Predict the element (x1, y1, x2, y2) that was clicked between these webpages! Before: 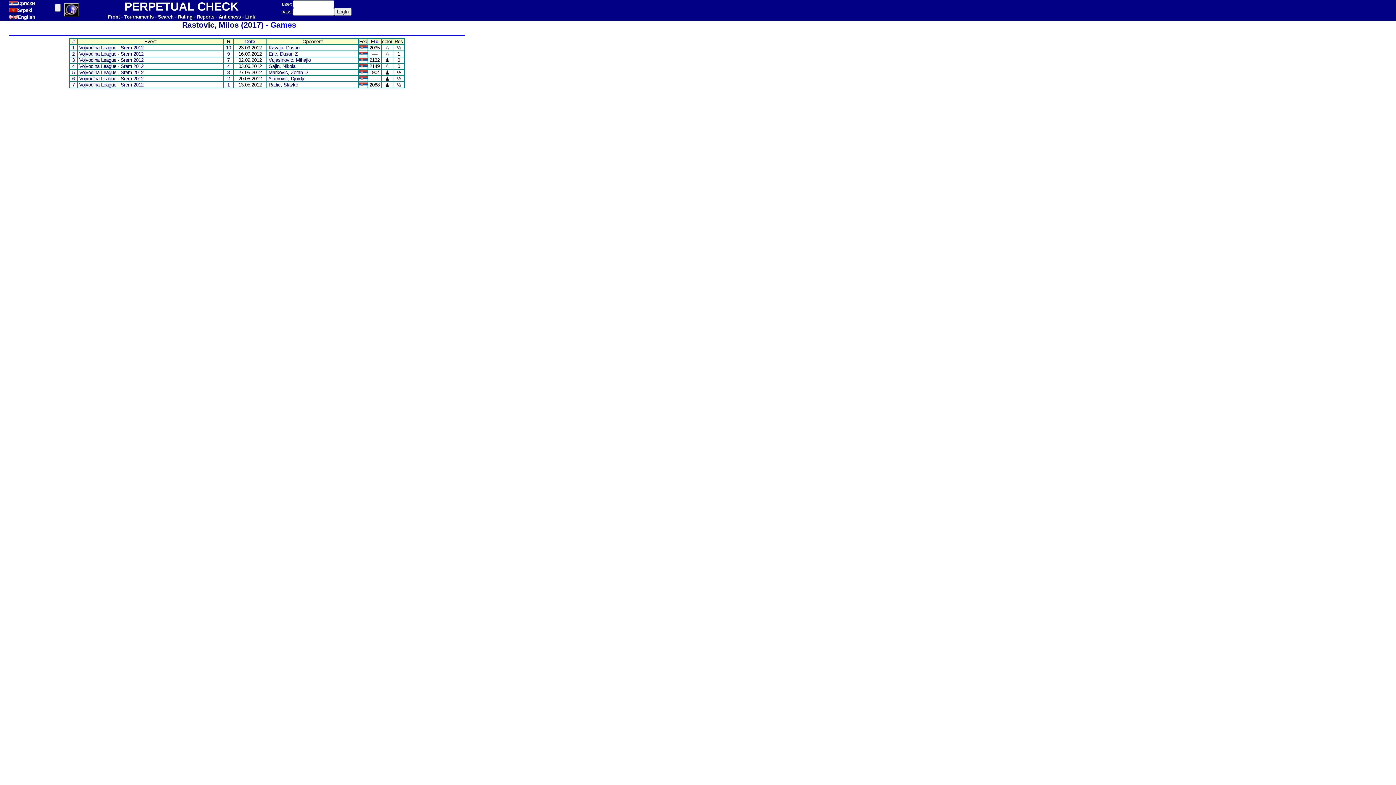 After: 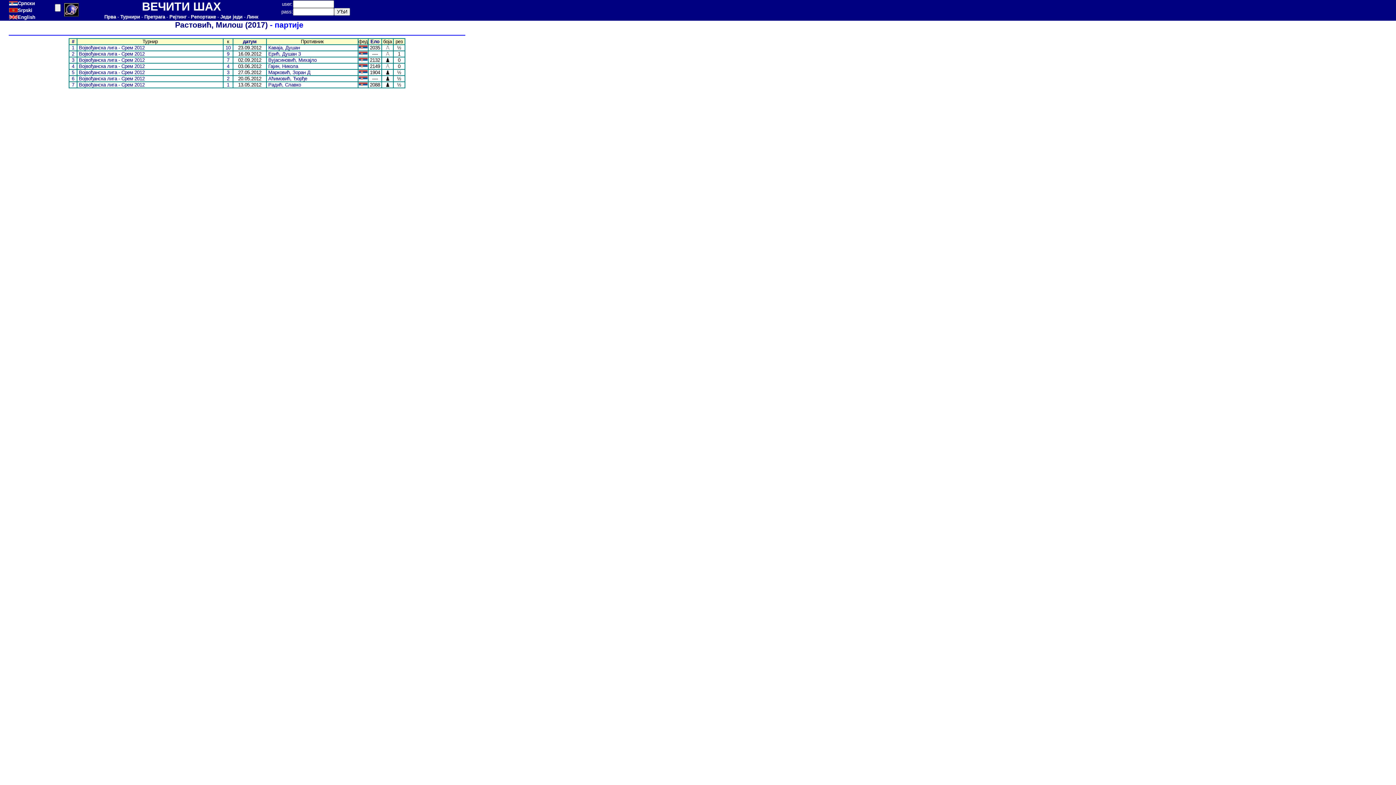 Action: label: Српски bbox: (17, 0, 34, 6)